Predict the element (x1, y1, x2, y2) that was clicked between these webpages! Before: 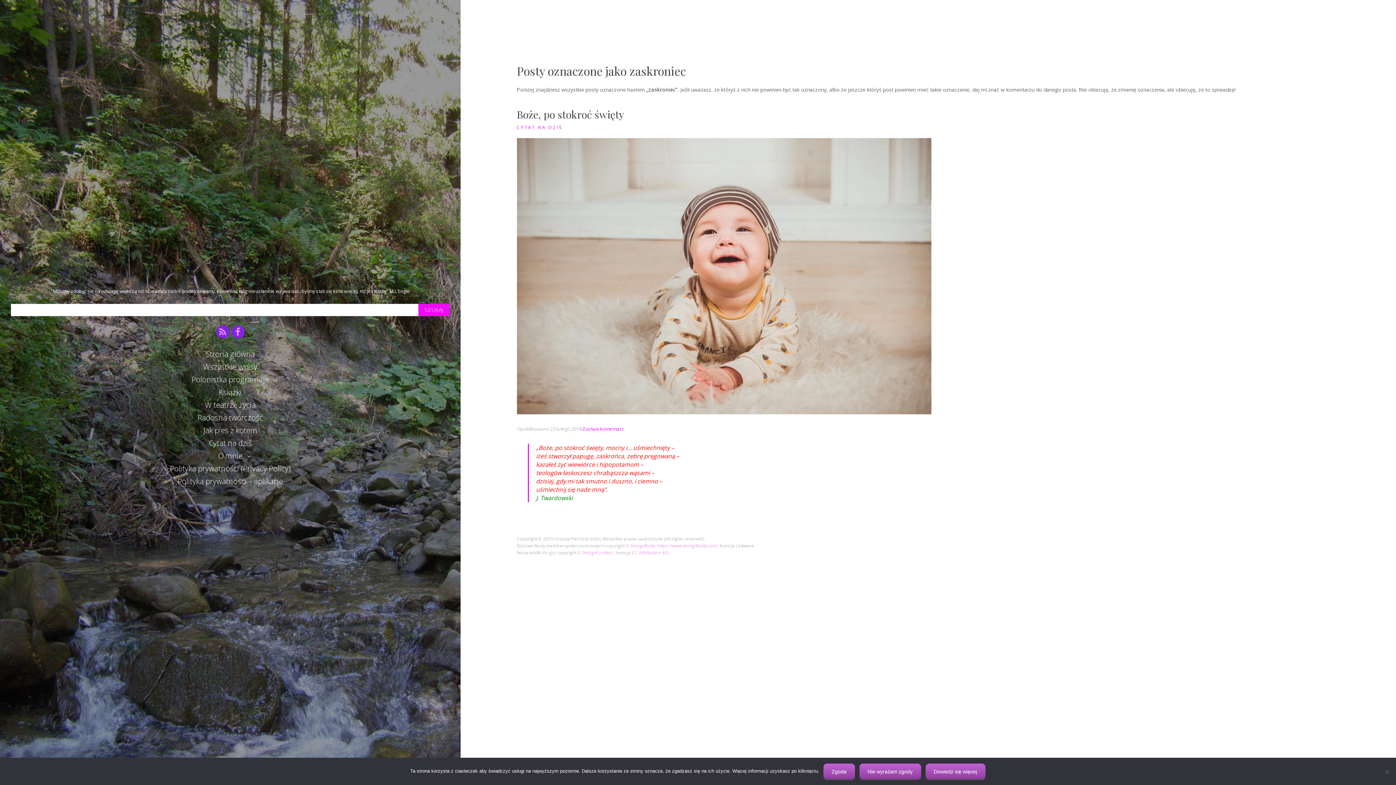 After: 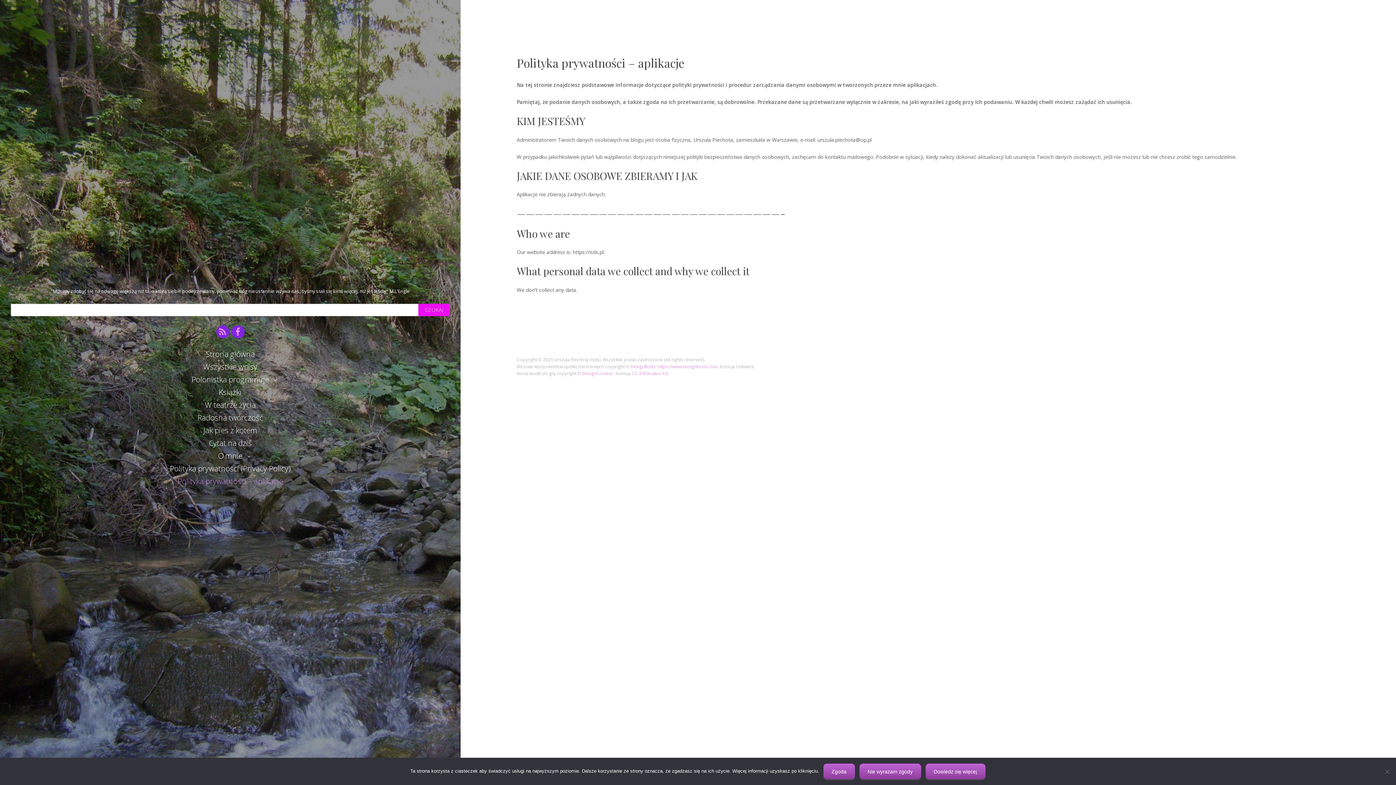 Action: bbox: (171, 474, 288, 488) label: Polityka prywatności – aplikacje